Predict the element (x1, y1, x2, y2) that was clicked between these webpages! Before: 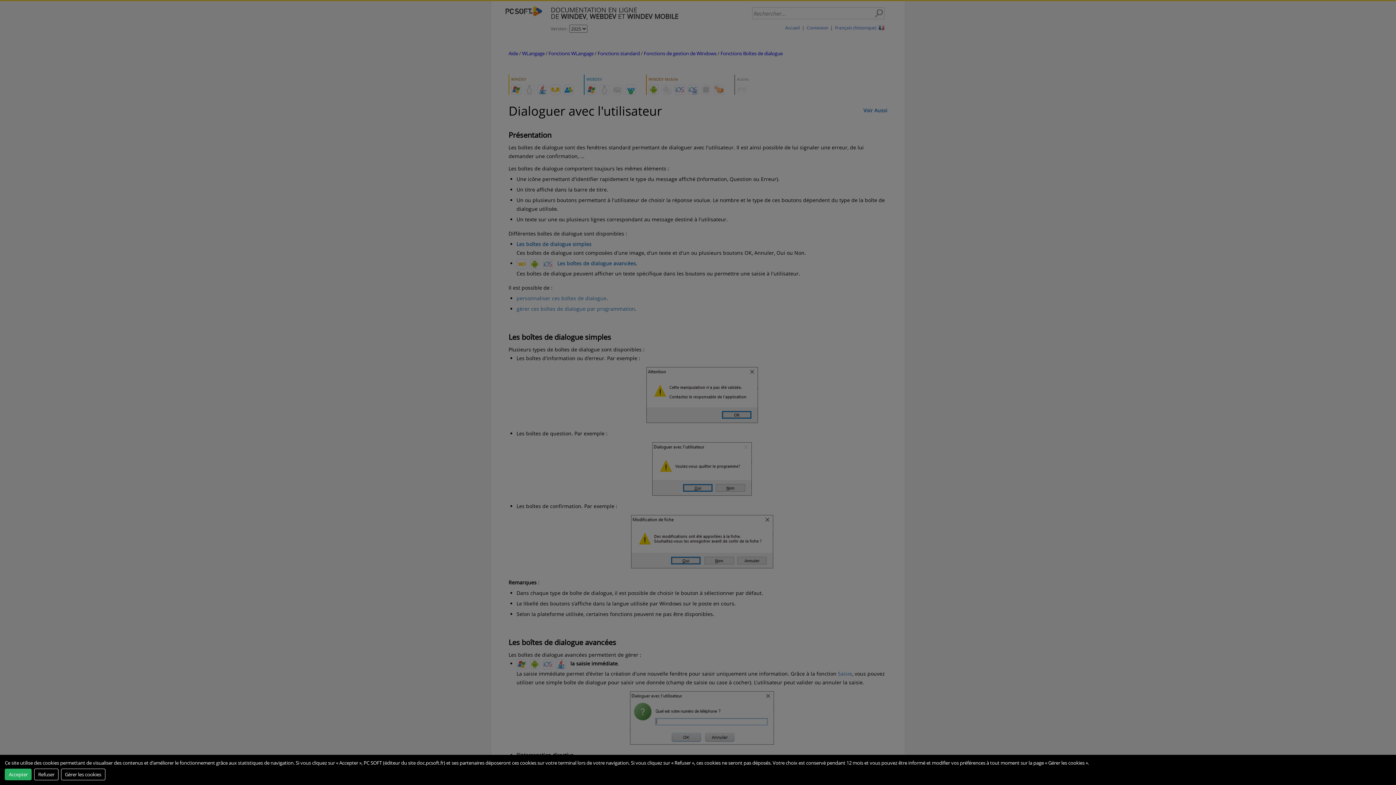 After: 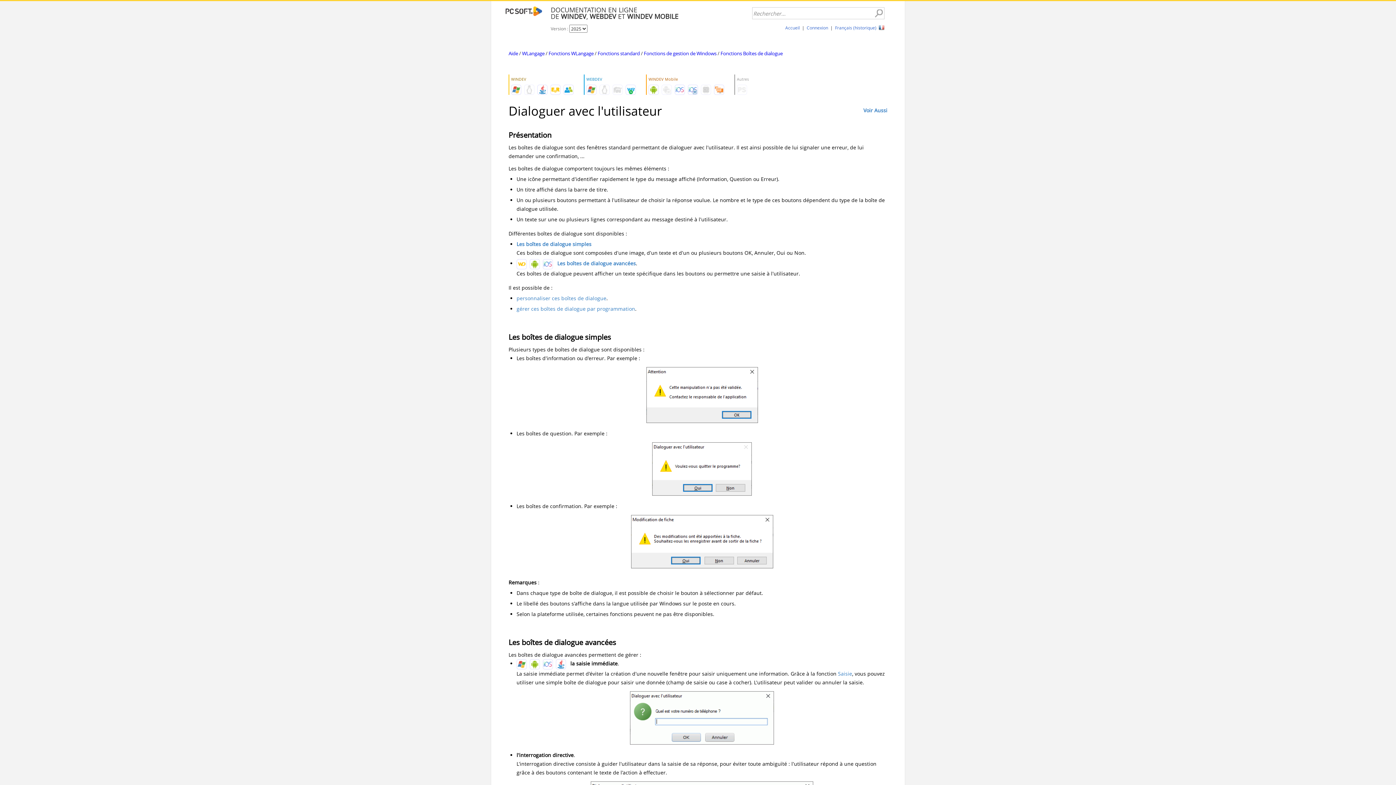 Action: label: Refuser bbox: (34, 768, 58, 780)